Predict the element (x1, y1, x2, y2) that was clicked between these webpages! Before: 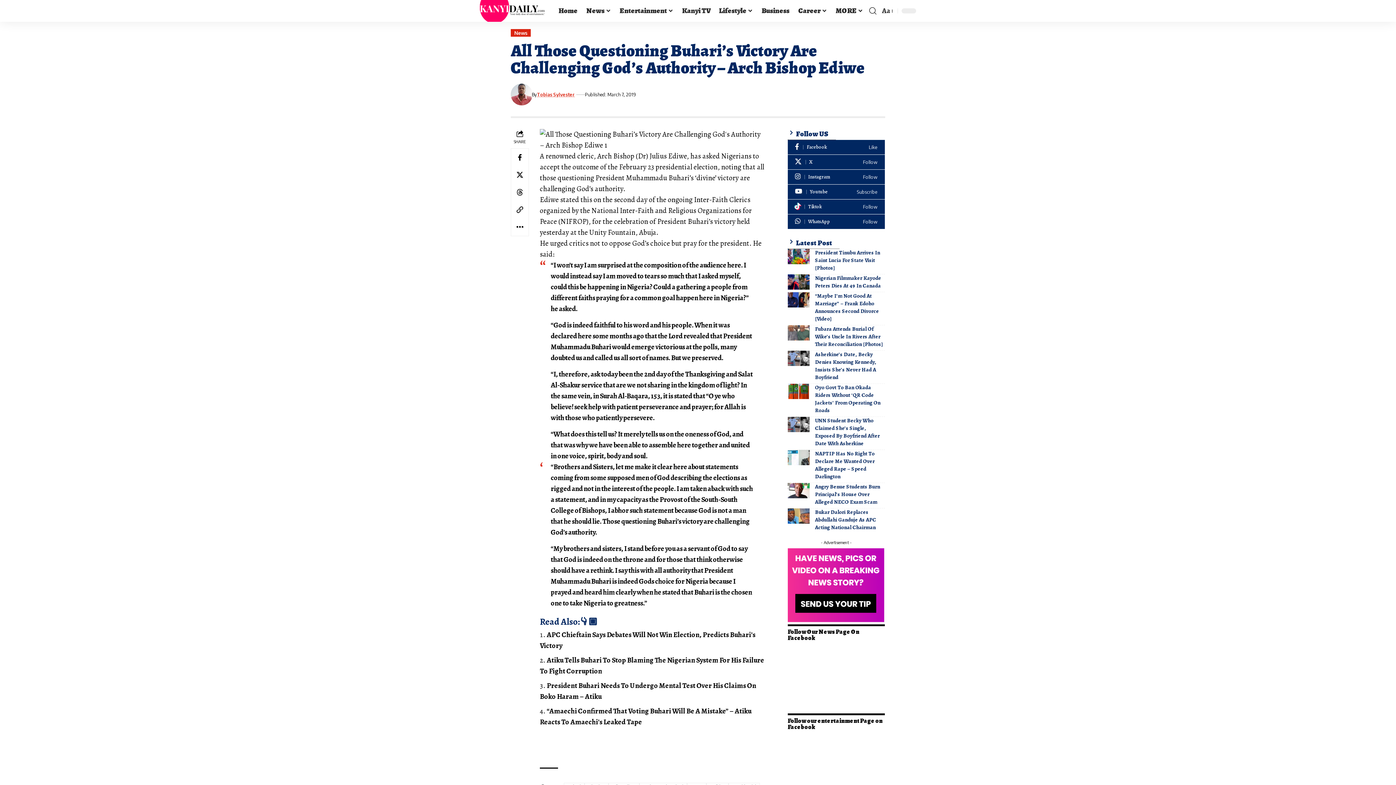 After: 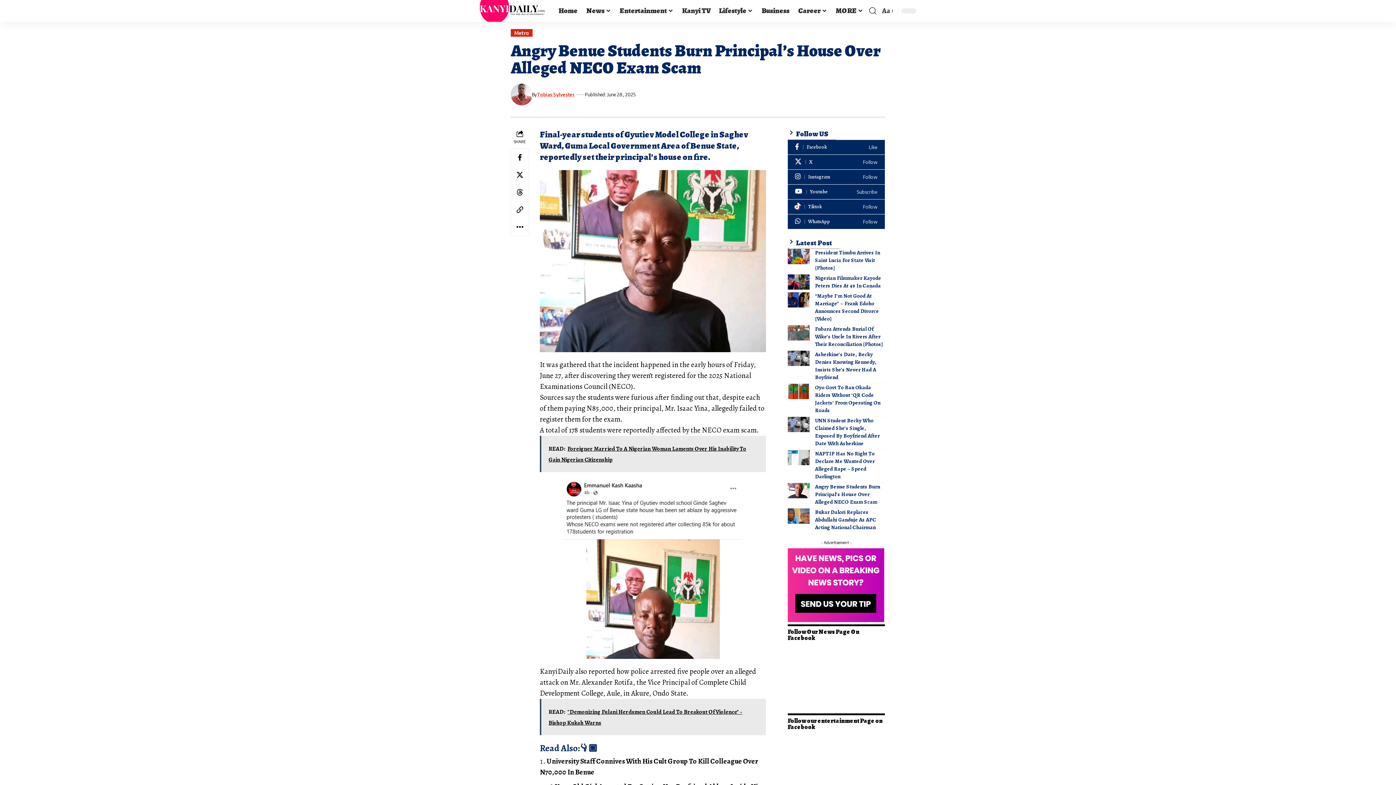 Action: bbox: (815, 483, 880, 505) label: Angry Benue Students Burn Principal’s House Over Alleged NECO Exam Scam